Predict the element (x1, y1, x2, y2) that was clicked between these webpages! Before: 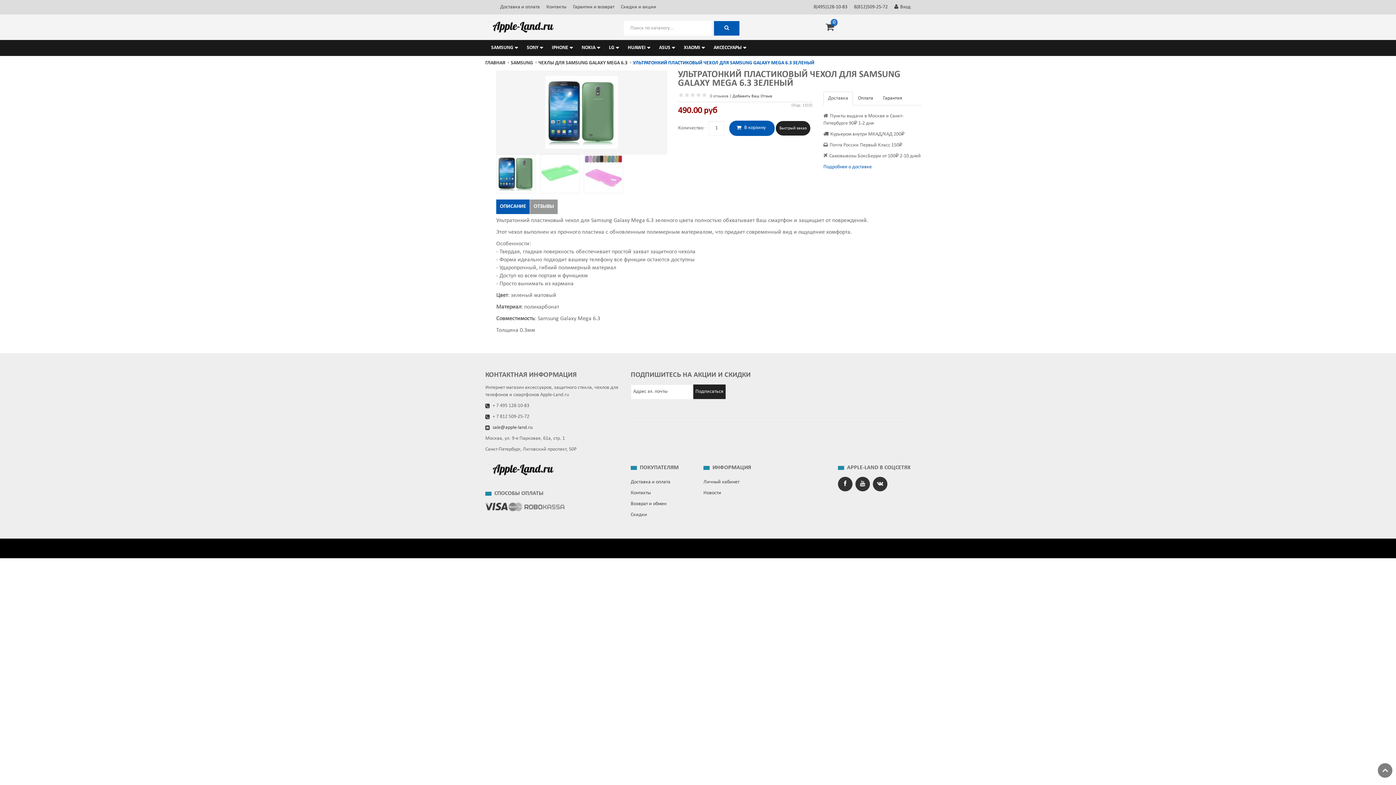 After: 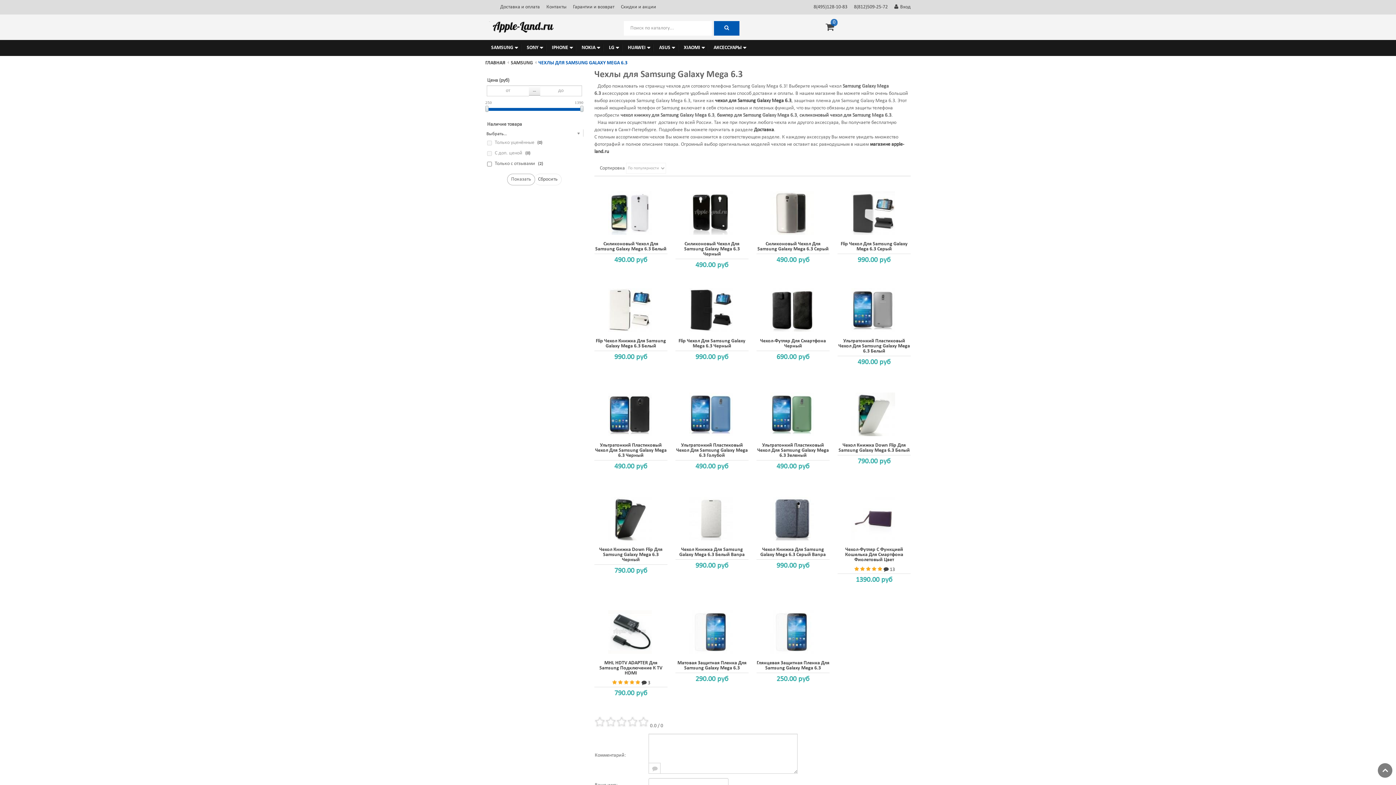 Action: bbox: (538, 60, 627, 65) label: ЧЕХЛЫ ДЛЯ SAMSUNG GALAXY MEGA 6.3